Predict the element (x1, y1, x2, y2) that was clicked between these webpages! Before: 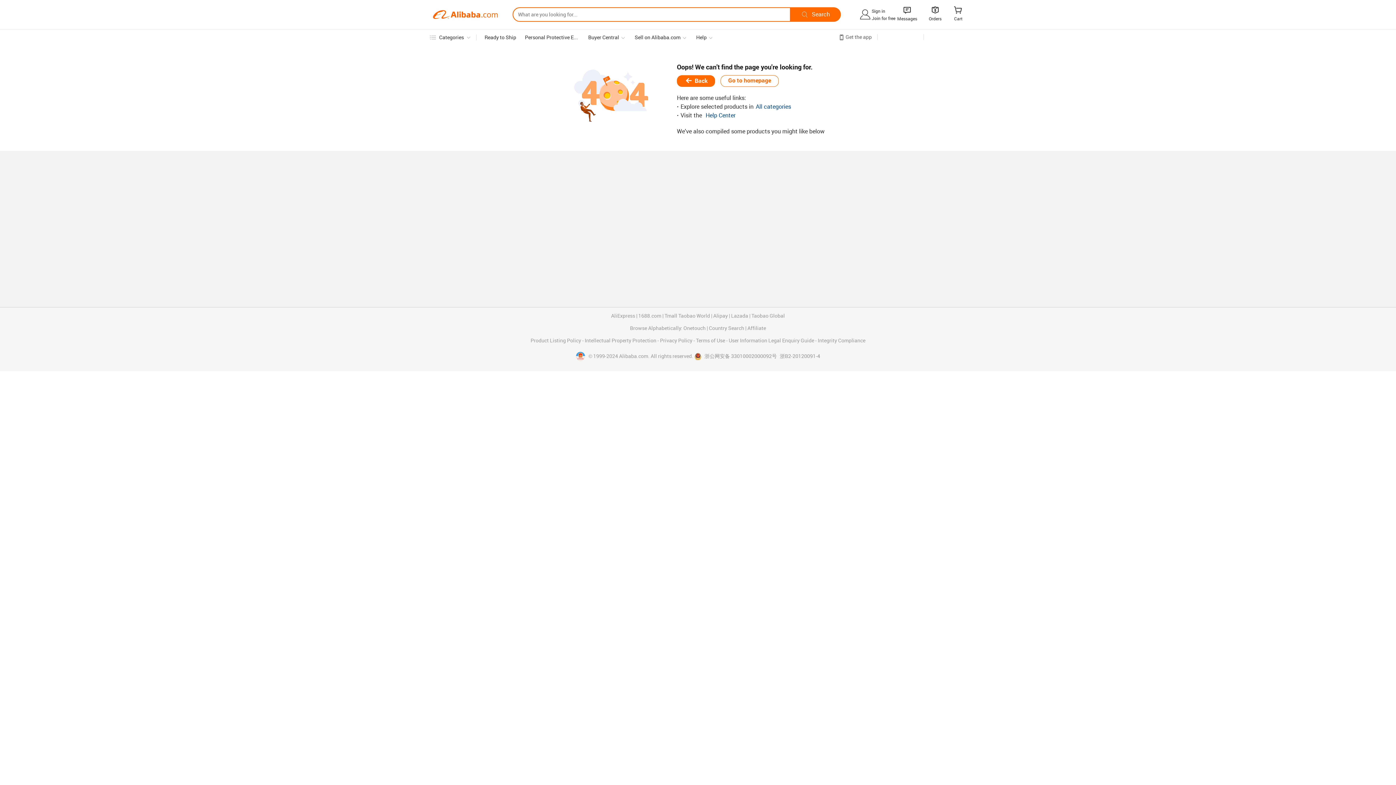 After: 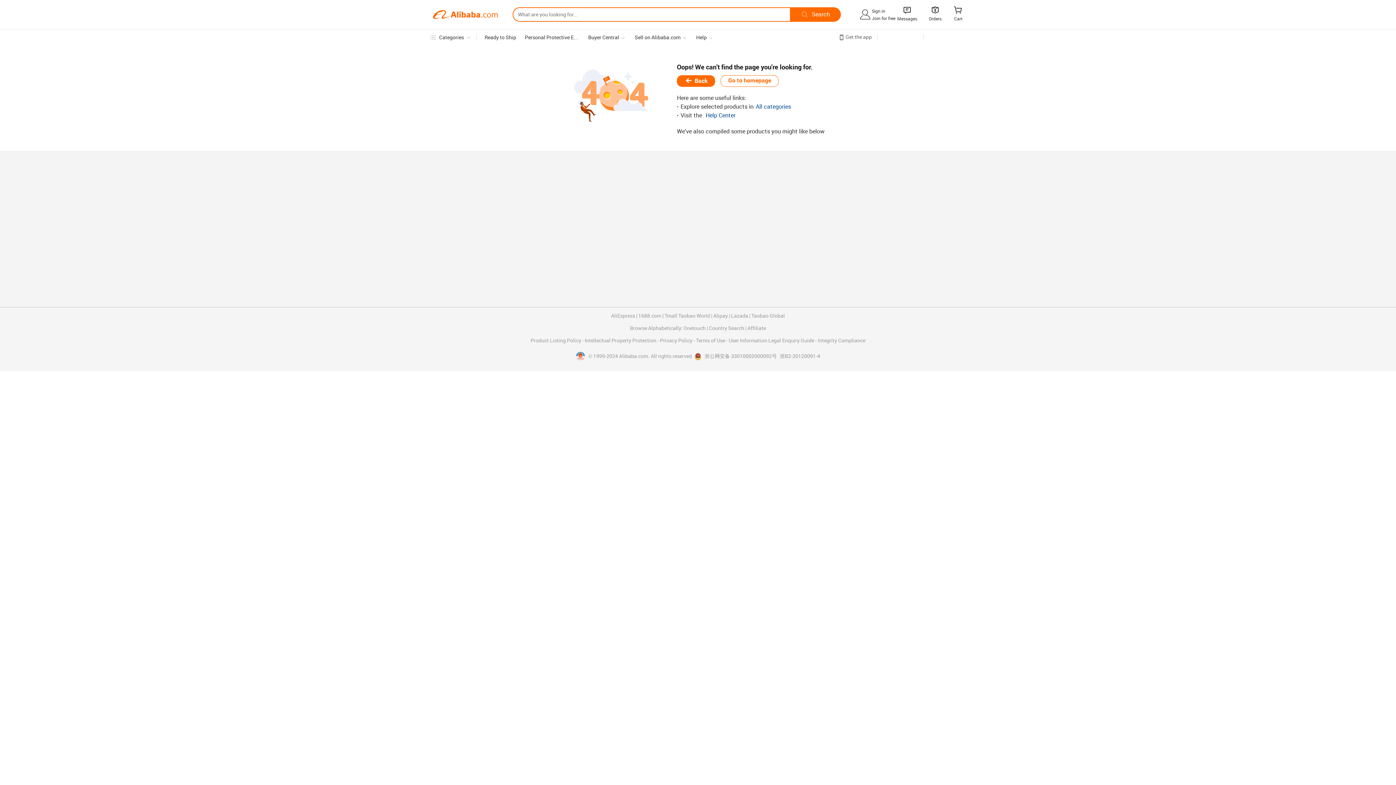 Action: label:  浙公网安备 33010002000092号 bbox: (694, 353, 777, 360)